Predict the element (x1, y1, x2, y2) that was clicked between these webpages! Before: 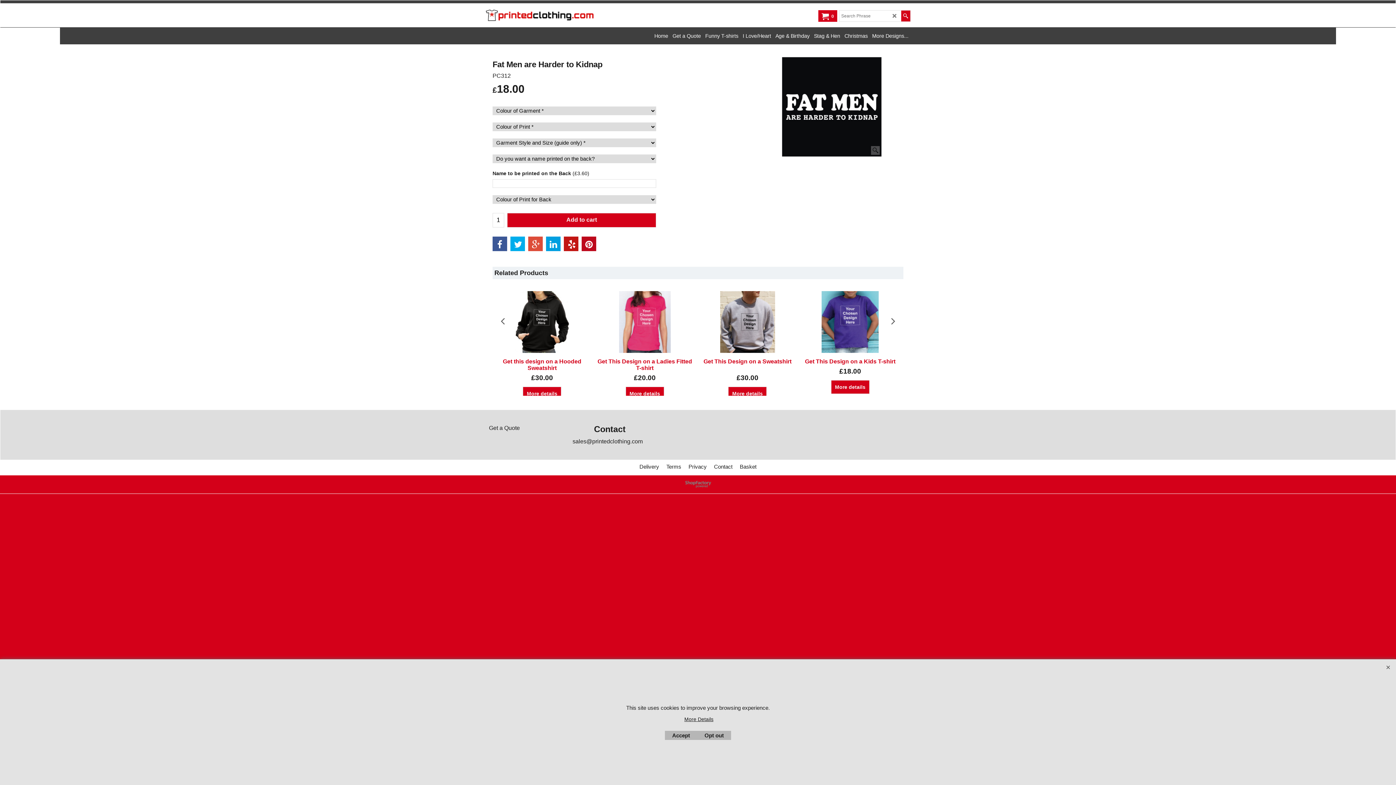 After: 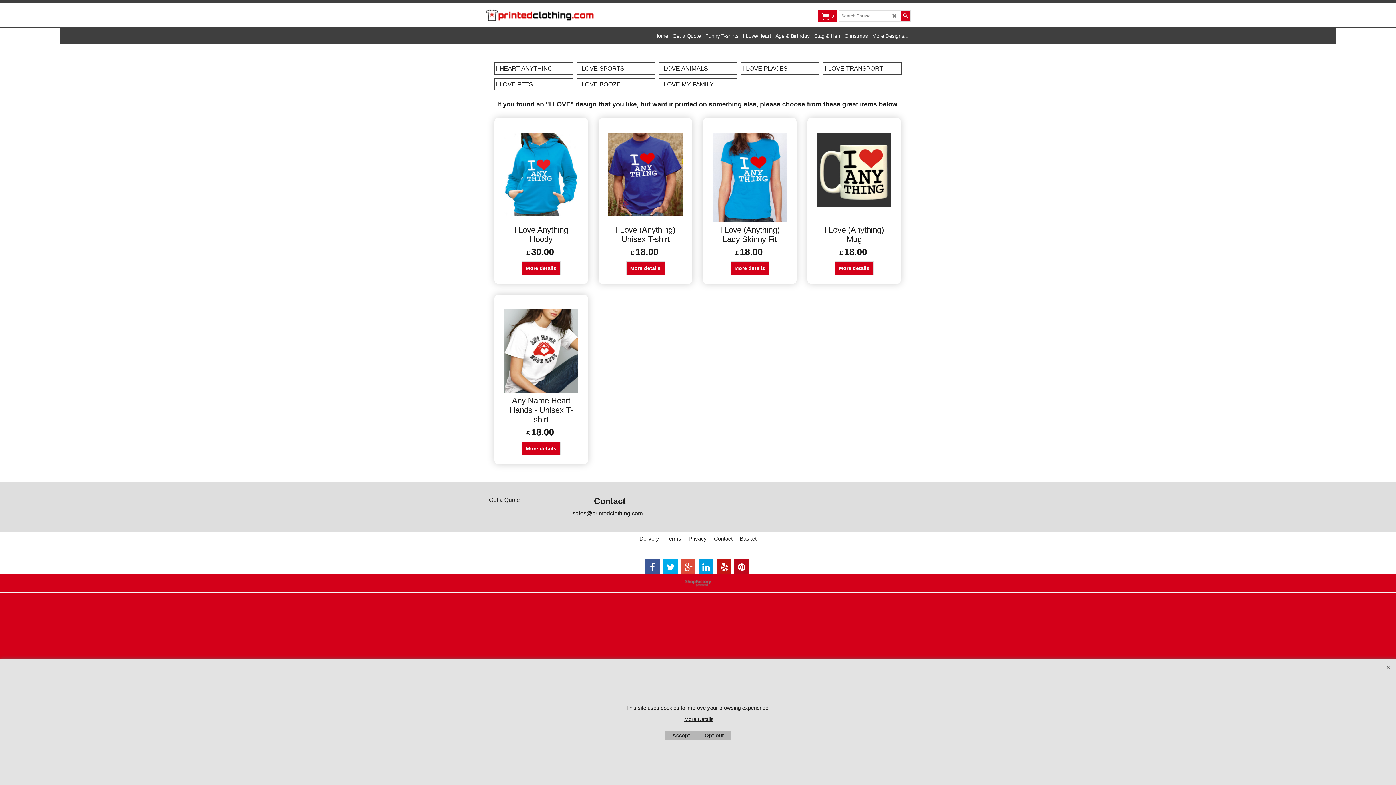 Action: label: I Love/Heart bbox: (740, 27, 773, 44)